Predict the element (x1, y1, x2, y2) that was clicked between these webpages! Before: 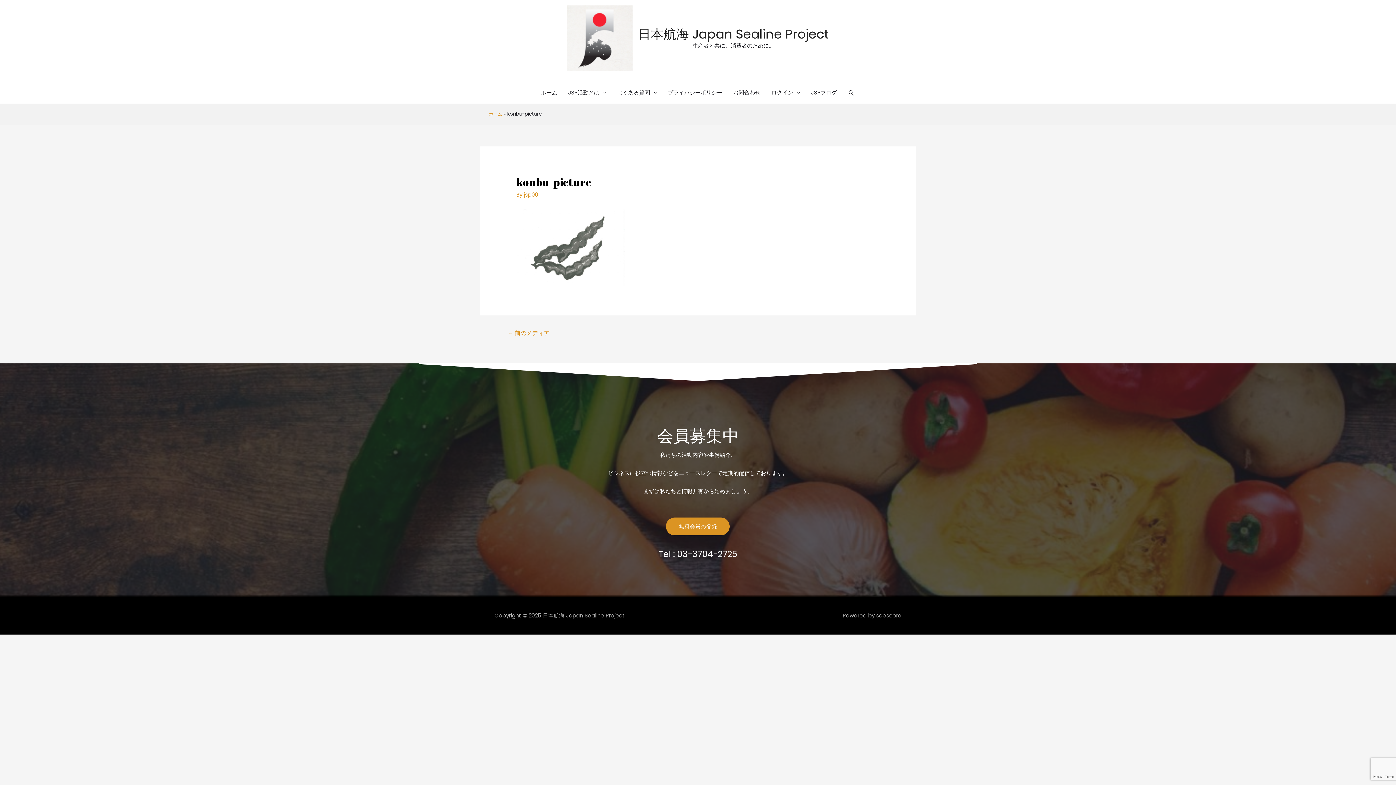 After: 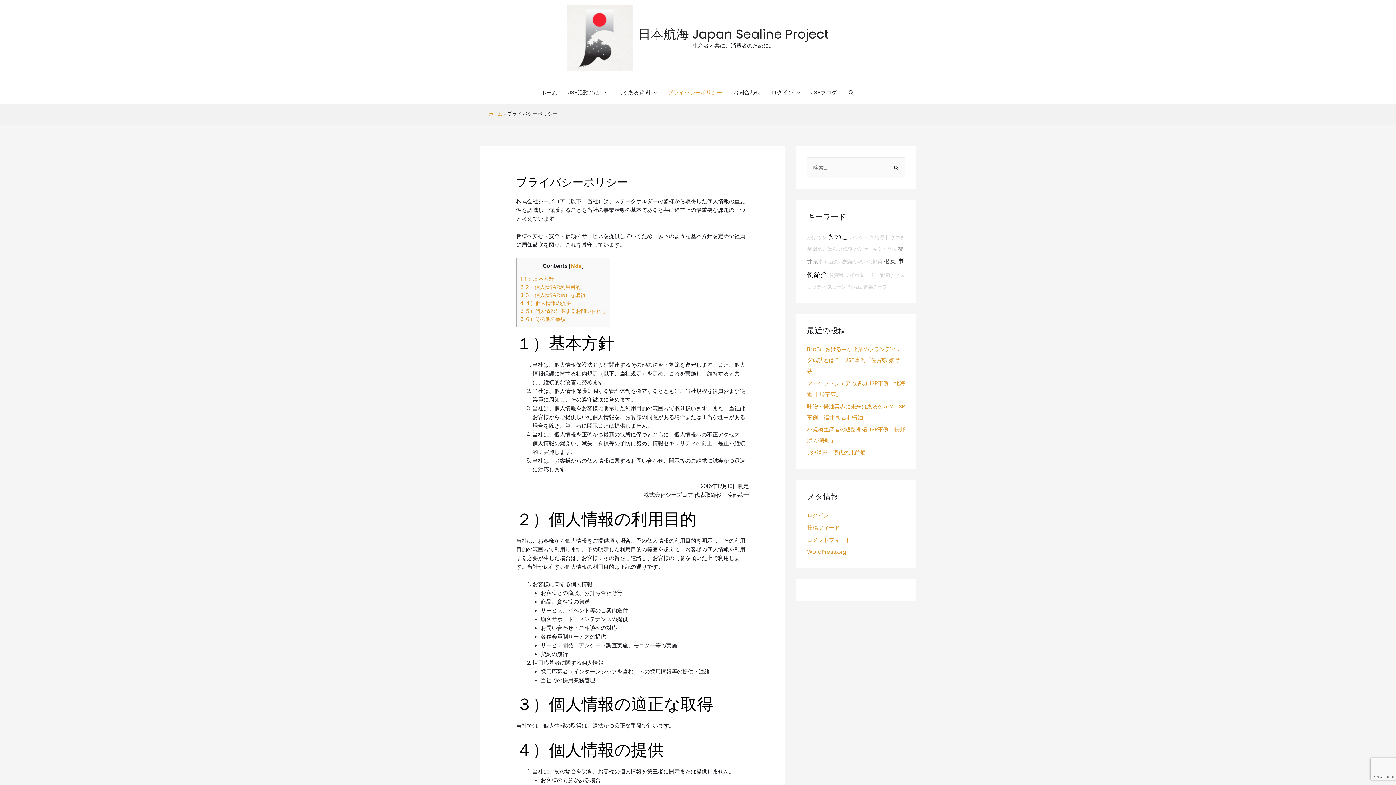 Action: label: プライバシーポリシー bbox: (662, 81, 728, 103)